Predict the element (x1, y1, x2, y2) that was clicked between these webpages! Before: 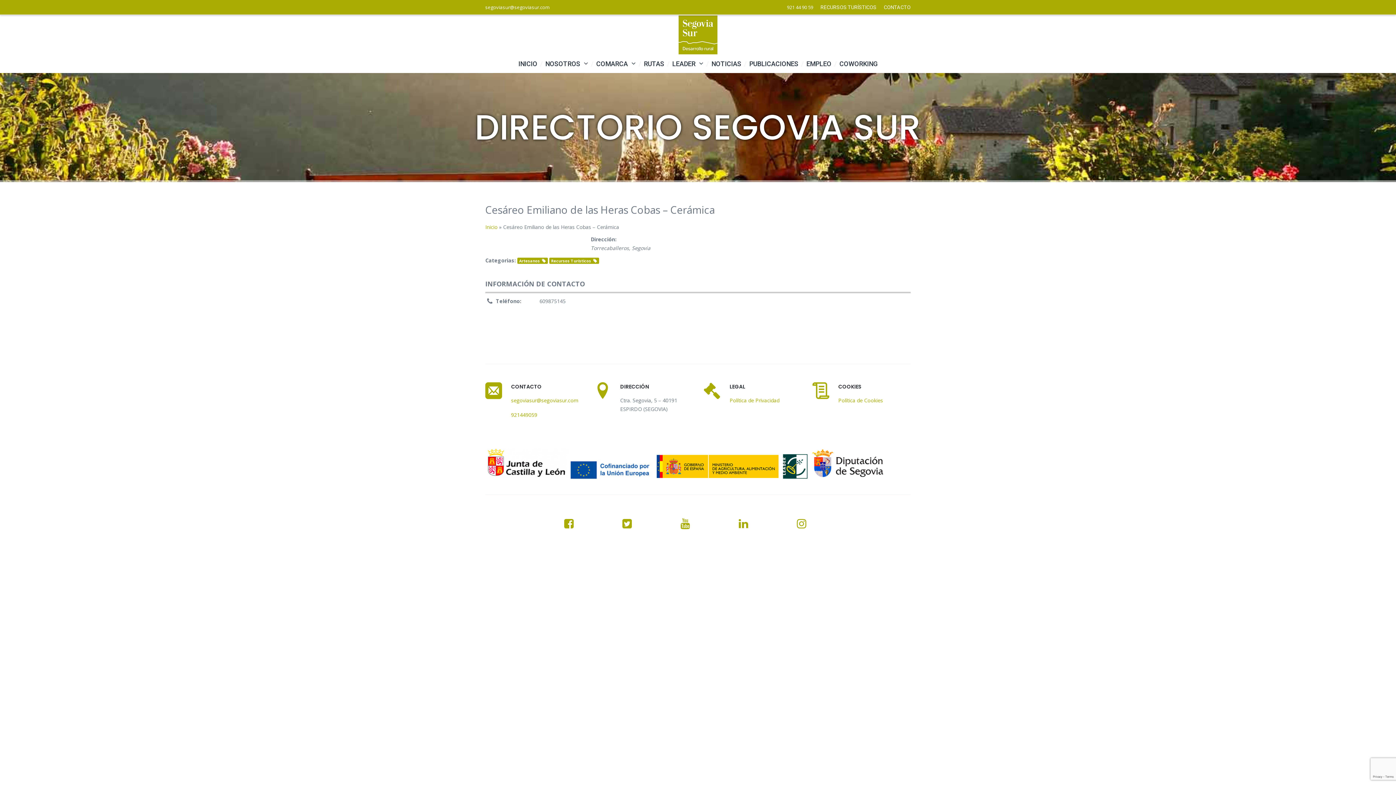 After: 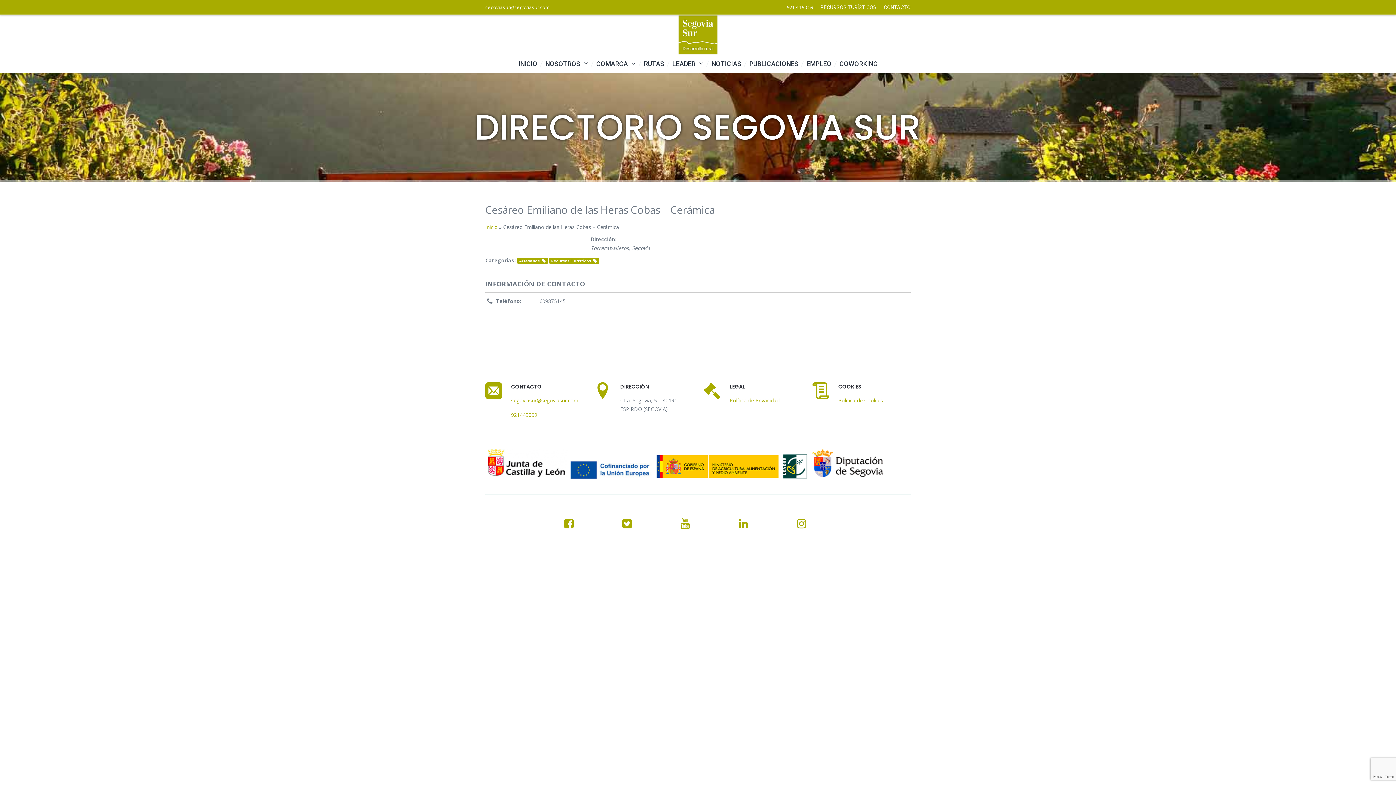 Action: bbox: (782, 473, 808, 481)